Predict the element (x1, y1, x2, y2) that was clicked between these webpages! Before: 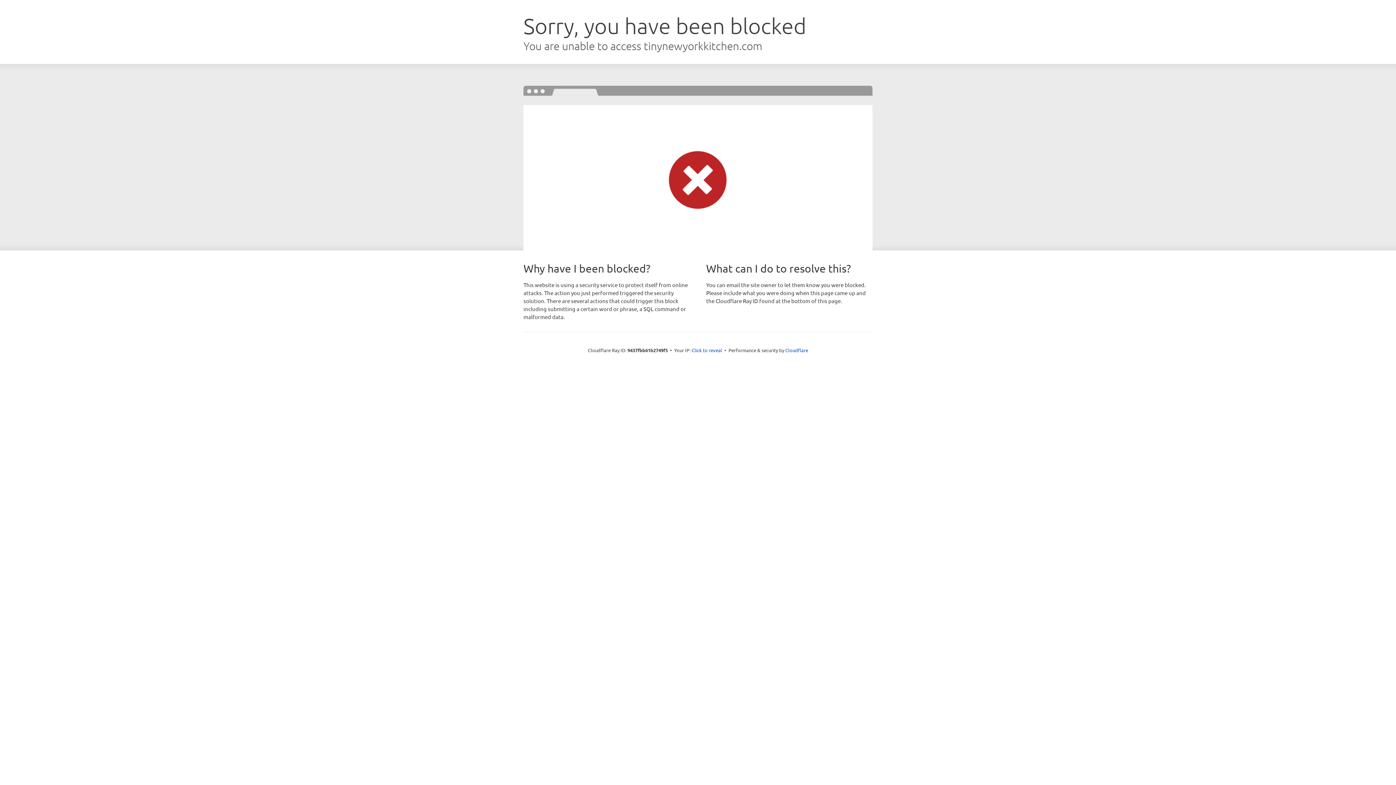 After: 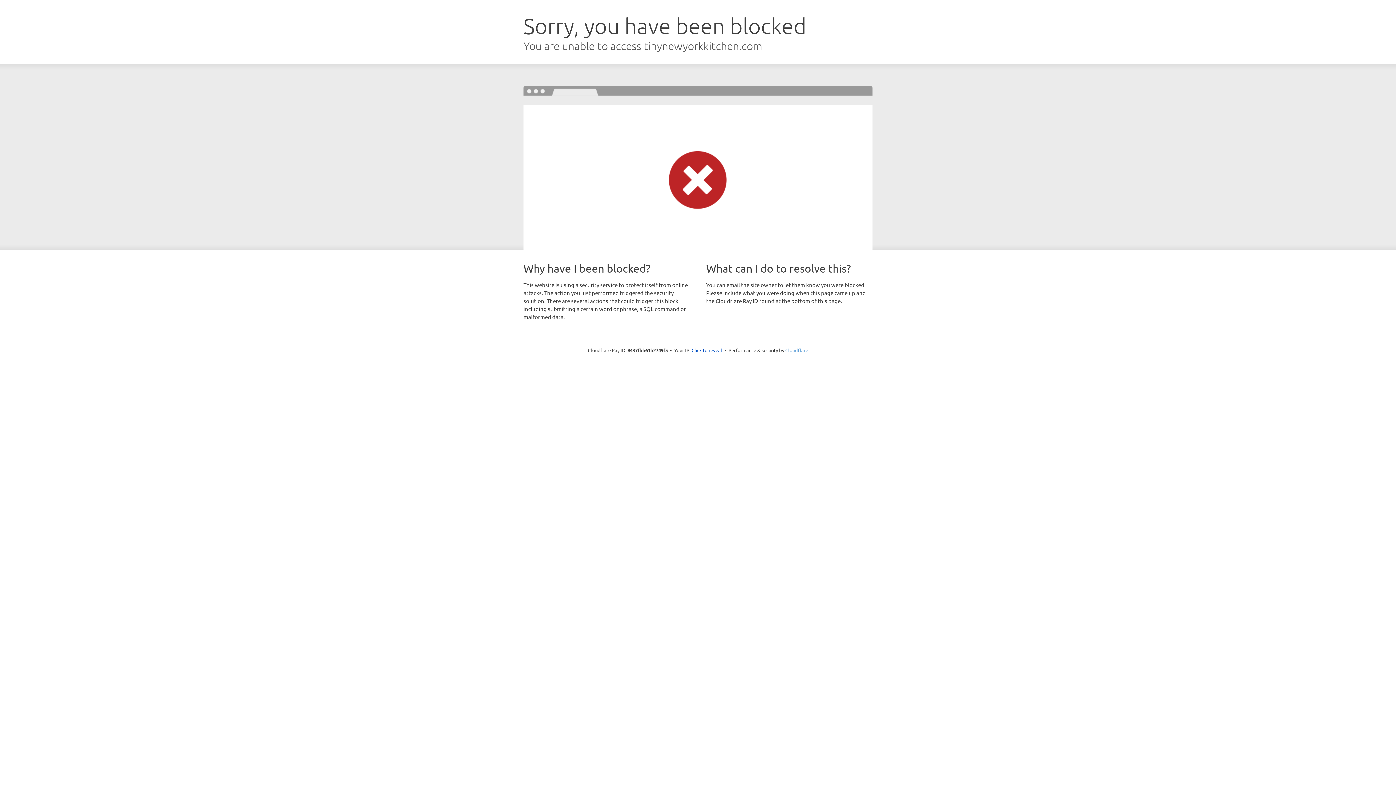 Action: bbox: (785, 347, 808, 353) label: Cloudflare